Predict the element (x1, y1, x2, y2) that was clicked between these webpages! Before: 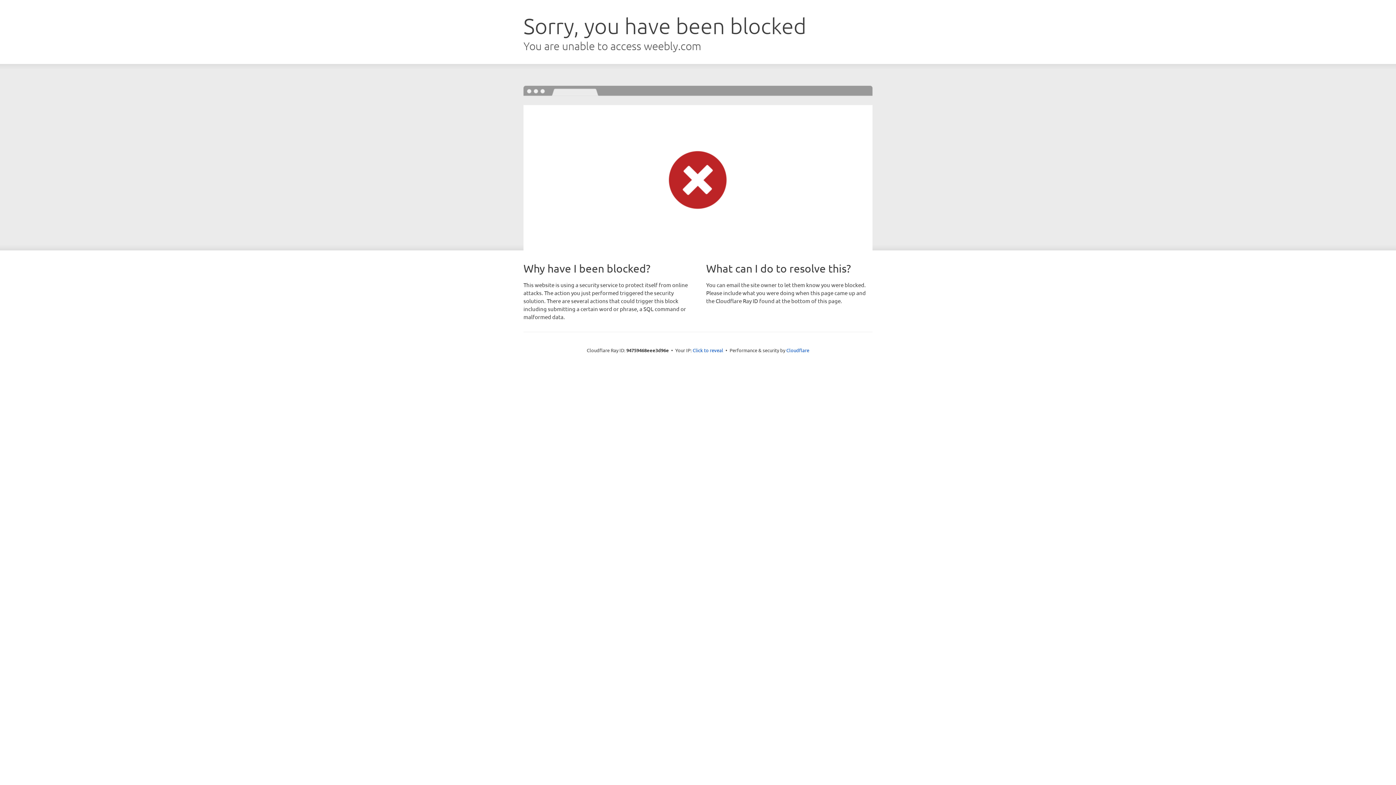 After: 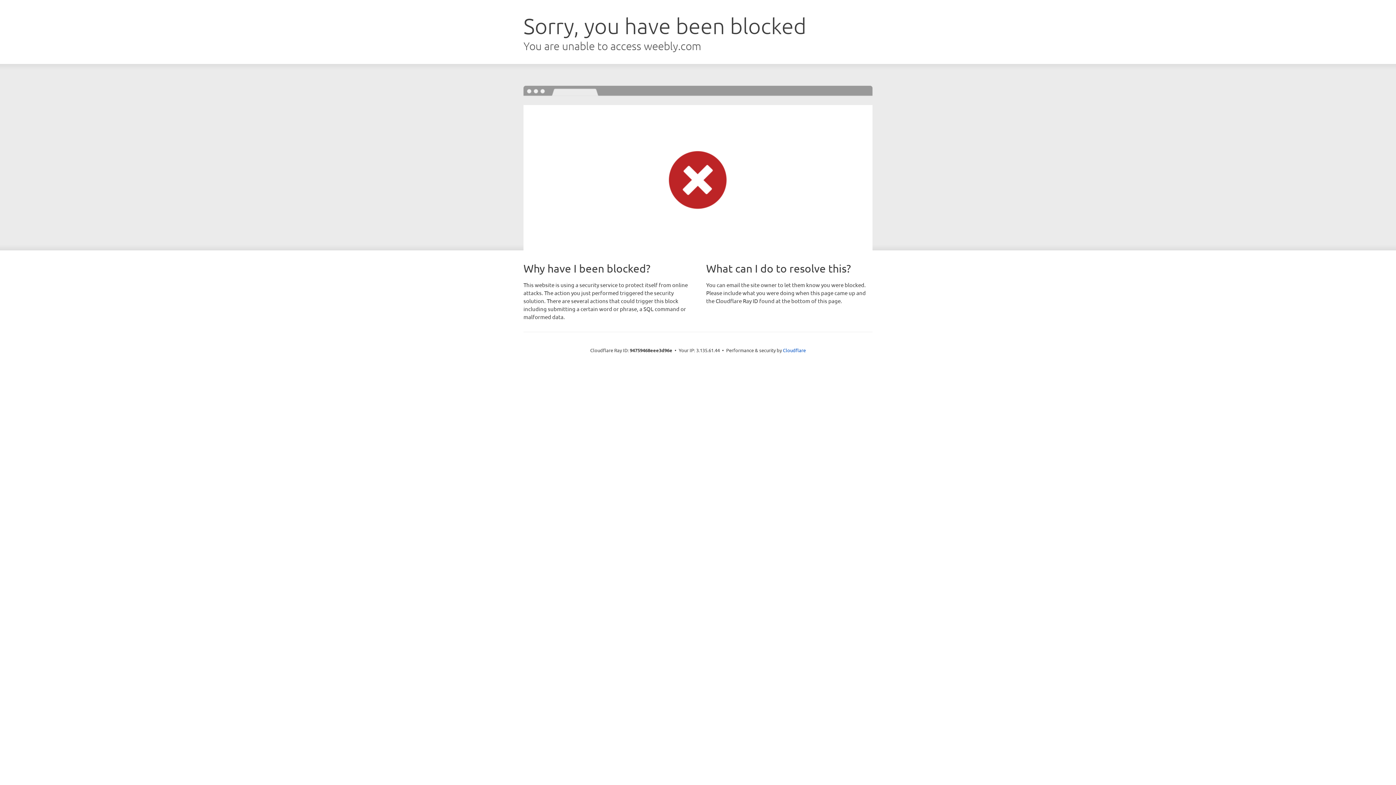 Action: label: Click to reveal bbox: (692, 346, 723, 353)